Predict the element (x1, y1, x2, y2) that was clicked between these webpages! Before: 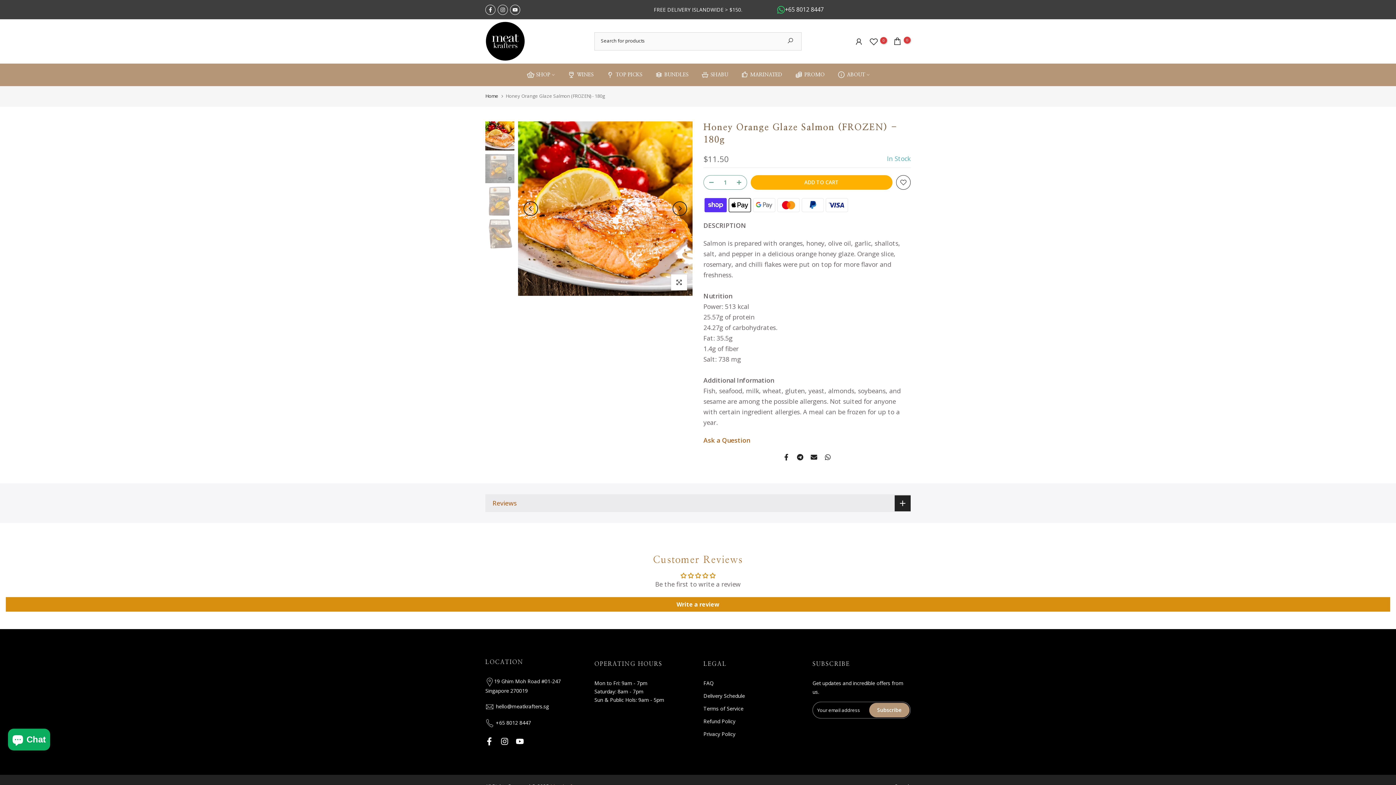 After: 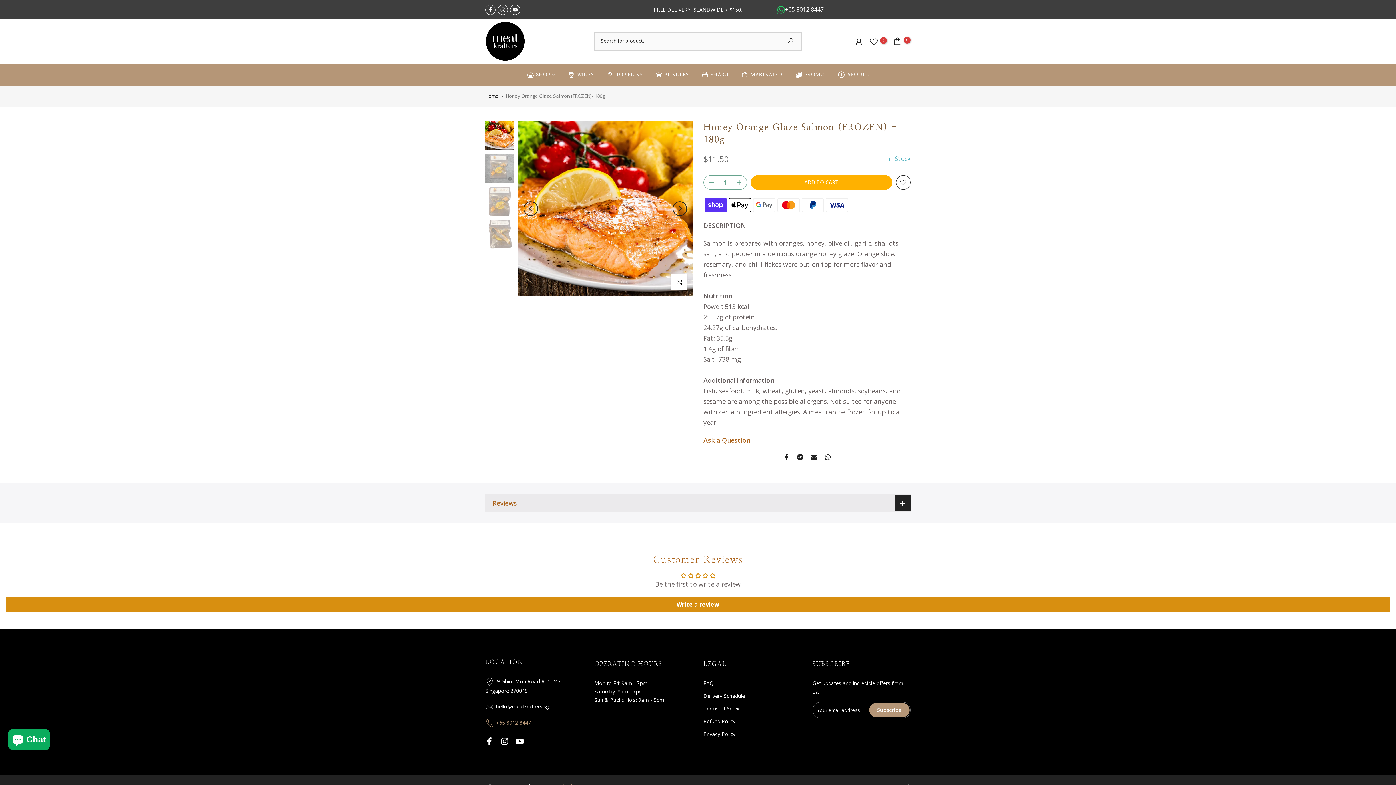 Action: bbox: (485, 718, 533, 728) label: +65 8012 8447